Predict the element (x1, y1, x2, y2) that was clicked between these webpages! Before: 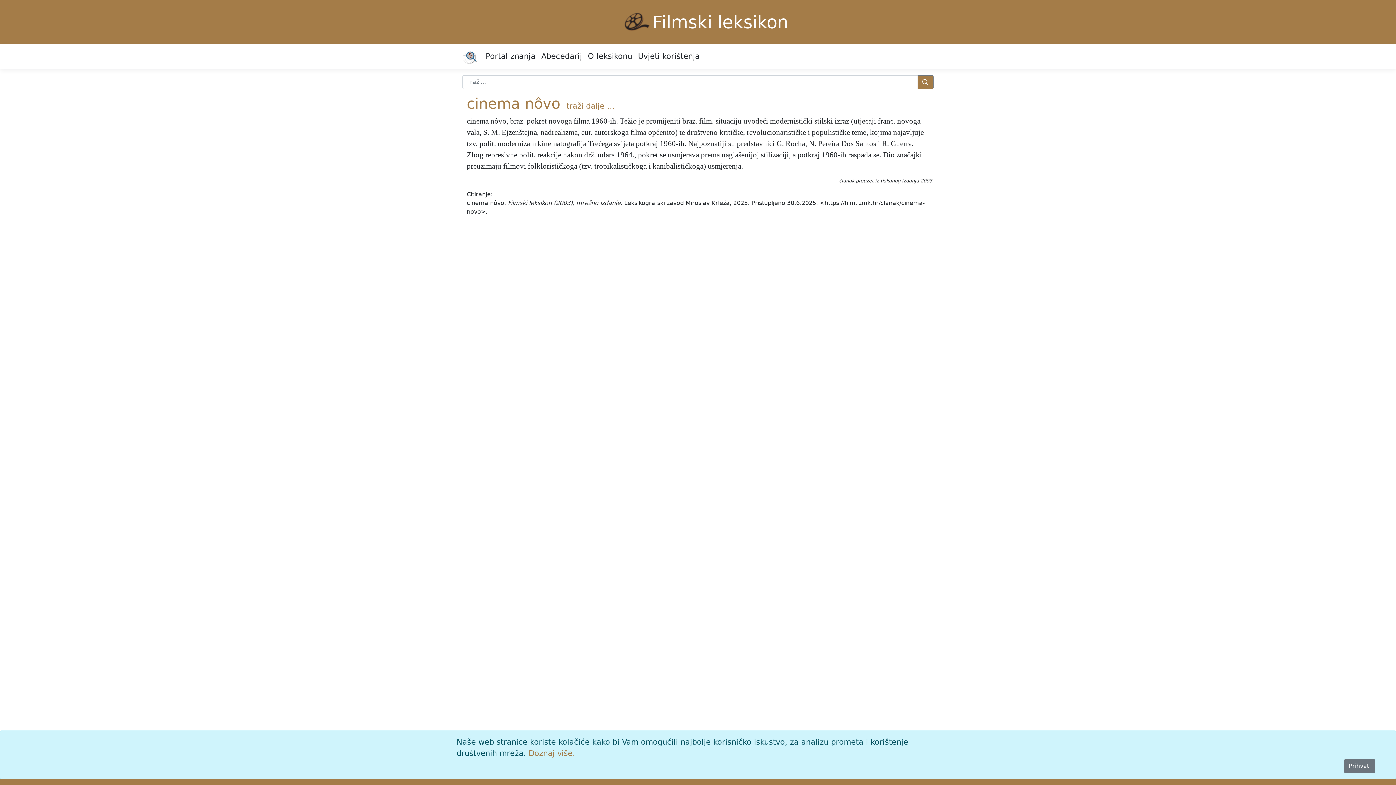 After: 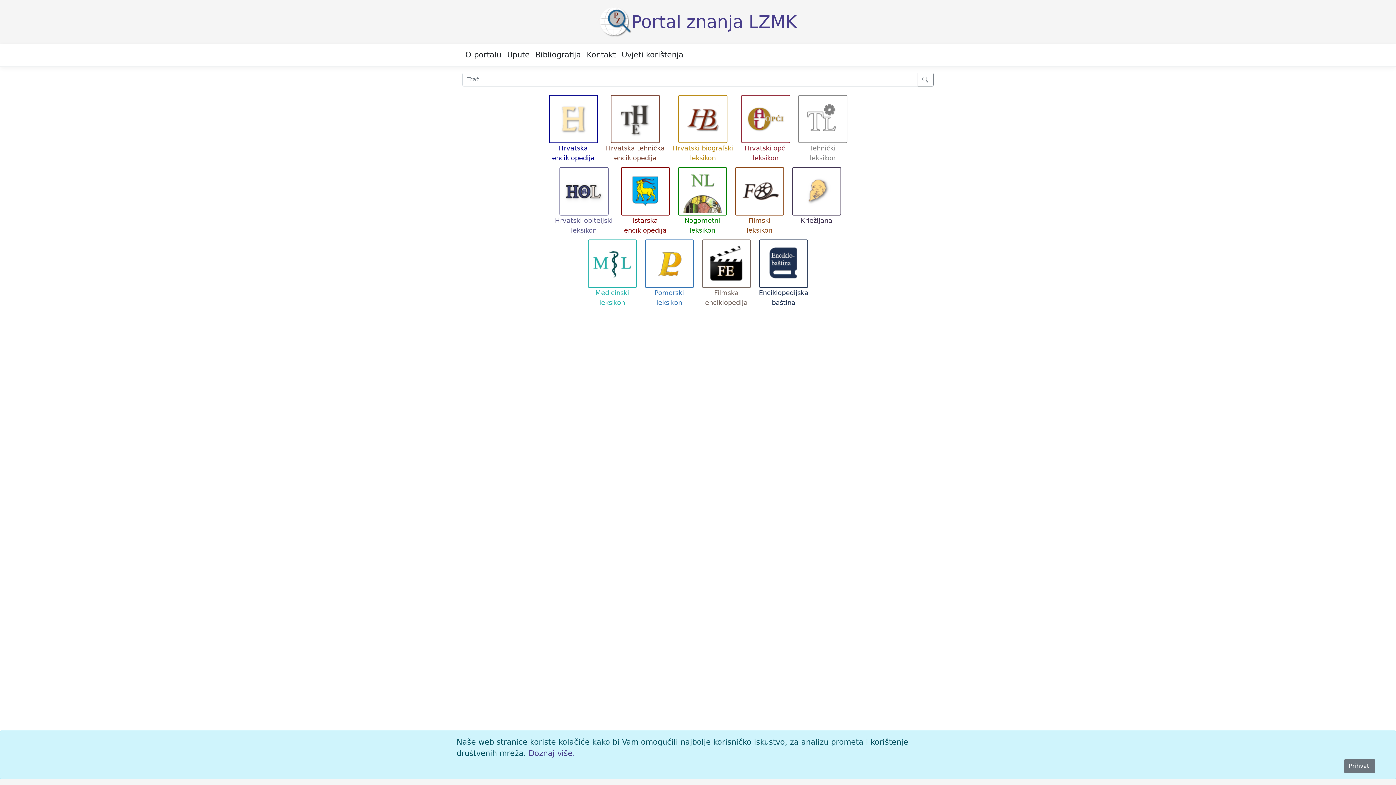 Action: label: Portal znanja bbox: (482, 48, 538, 65)